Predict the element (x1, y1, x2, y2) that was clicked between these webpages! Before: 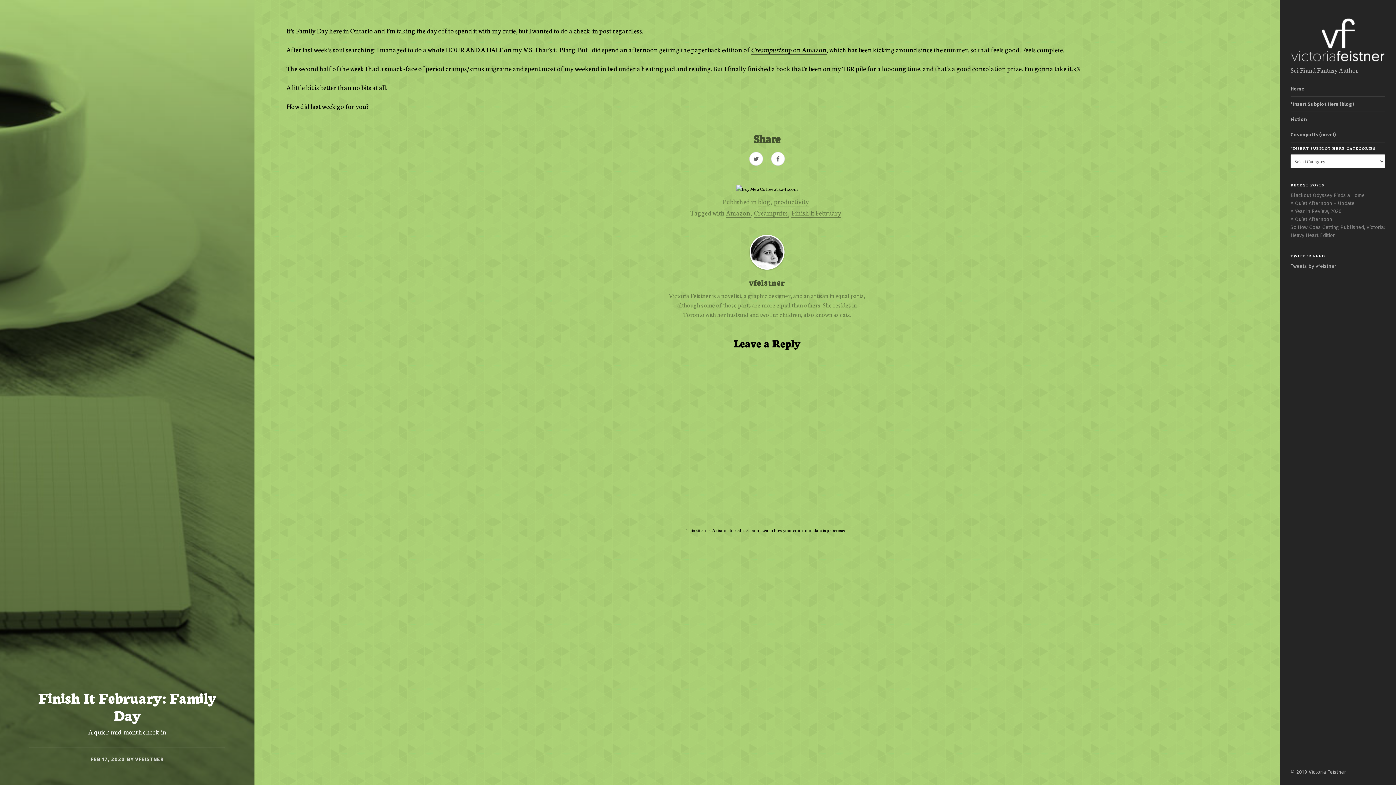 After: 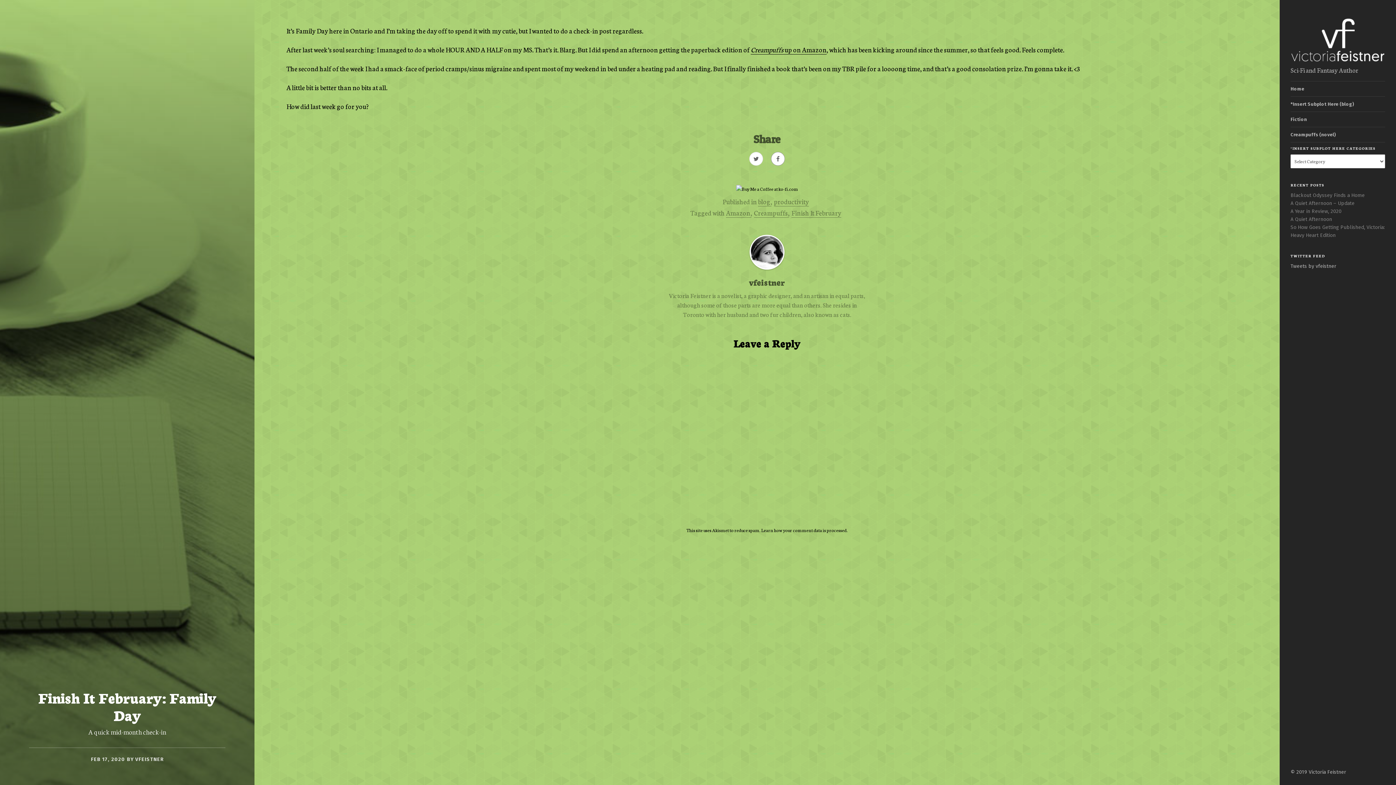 Action: bbox: (771, 152, 785, 165)